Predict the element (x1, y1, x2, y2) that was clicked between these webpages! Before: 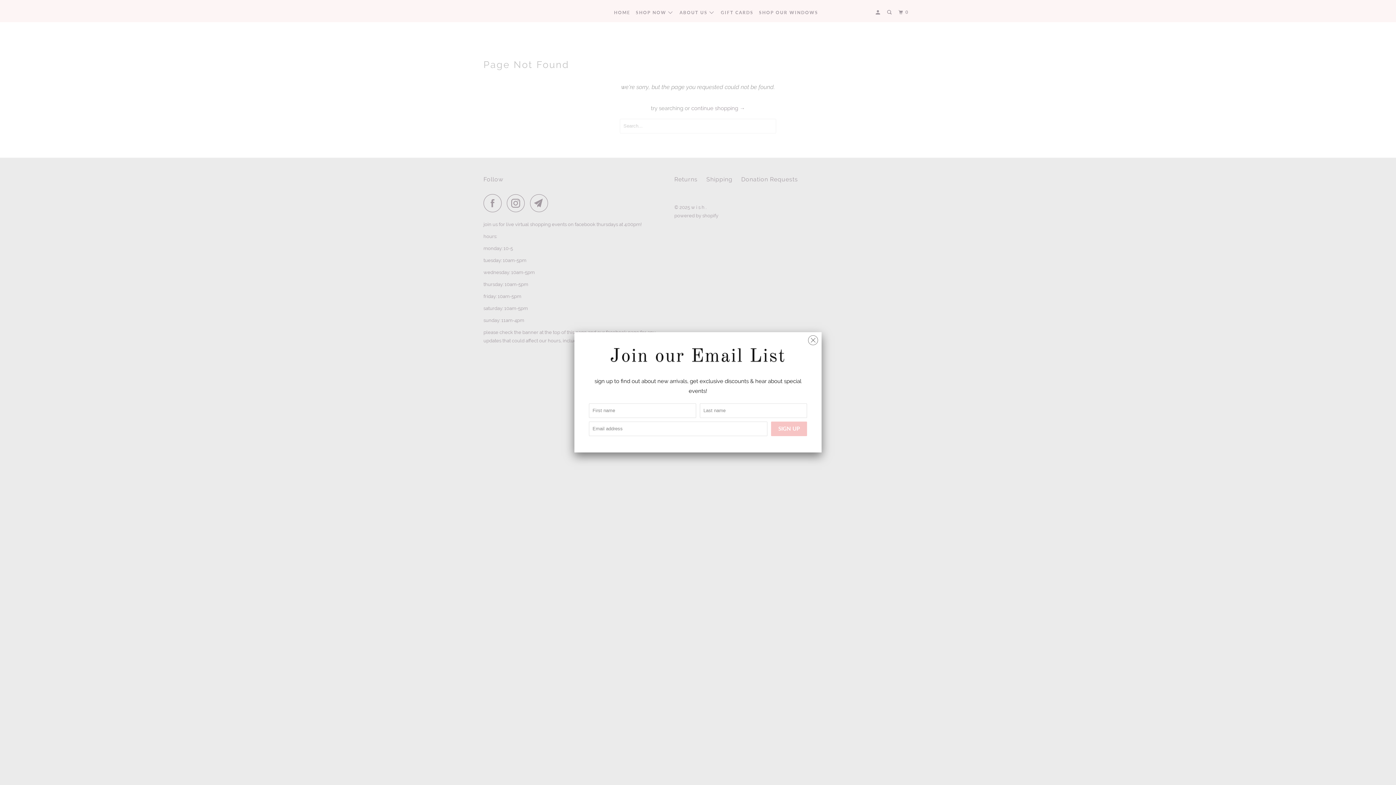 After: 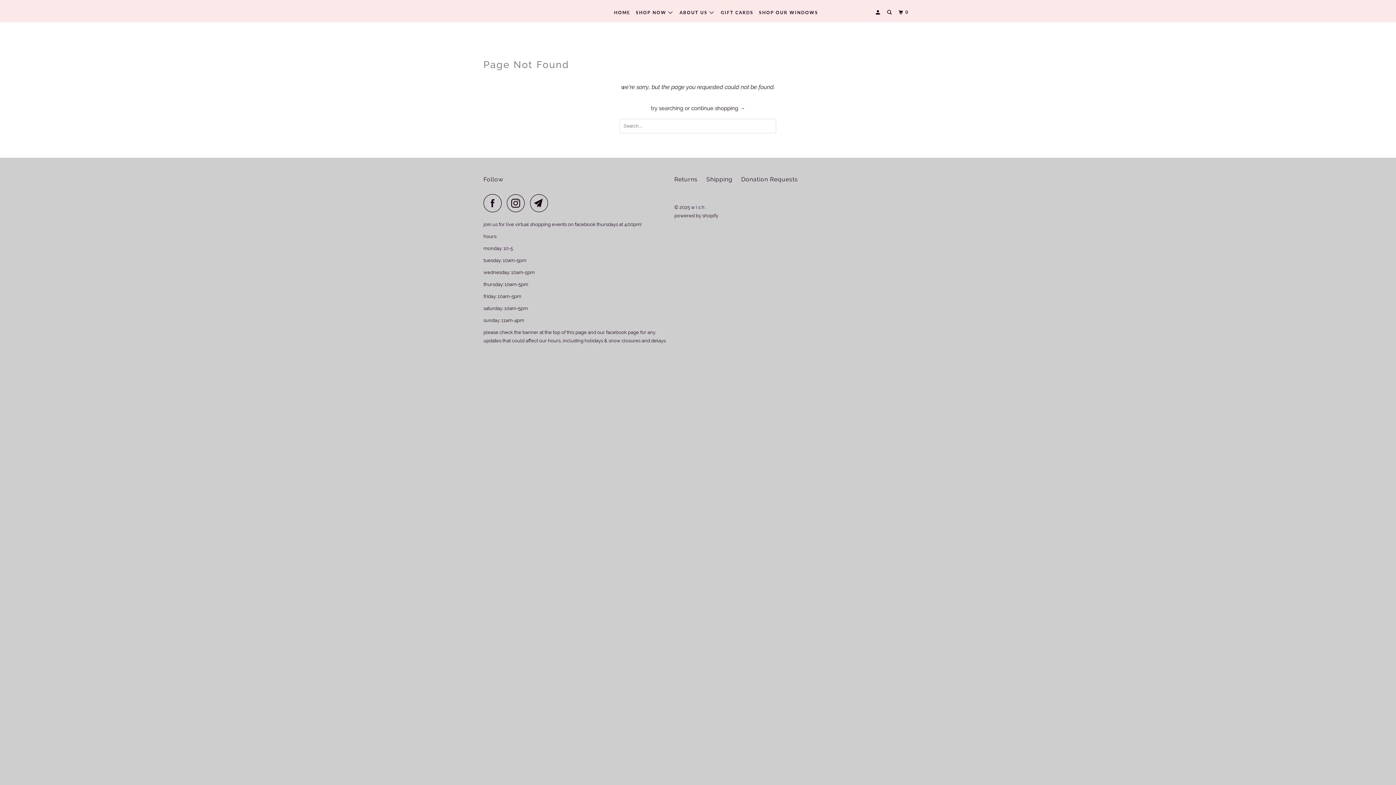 Action: bbox: (808, 331, 818, 346)